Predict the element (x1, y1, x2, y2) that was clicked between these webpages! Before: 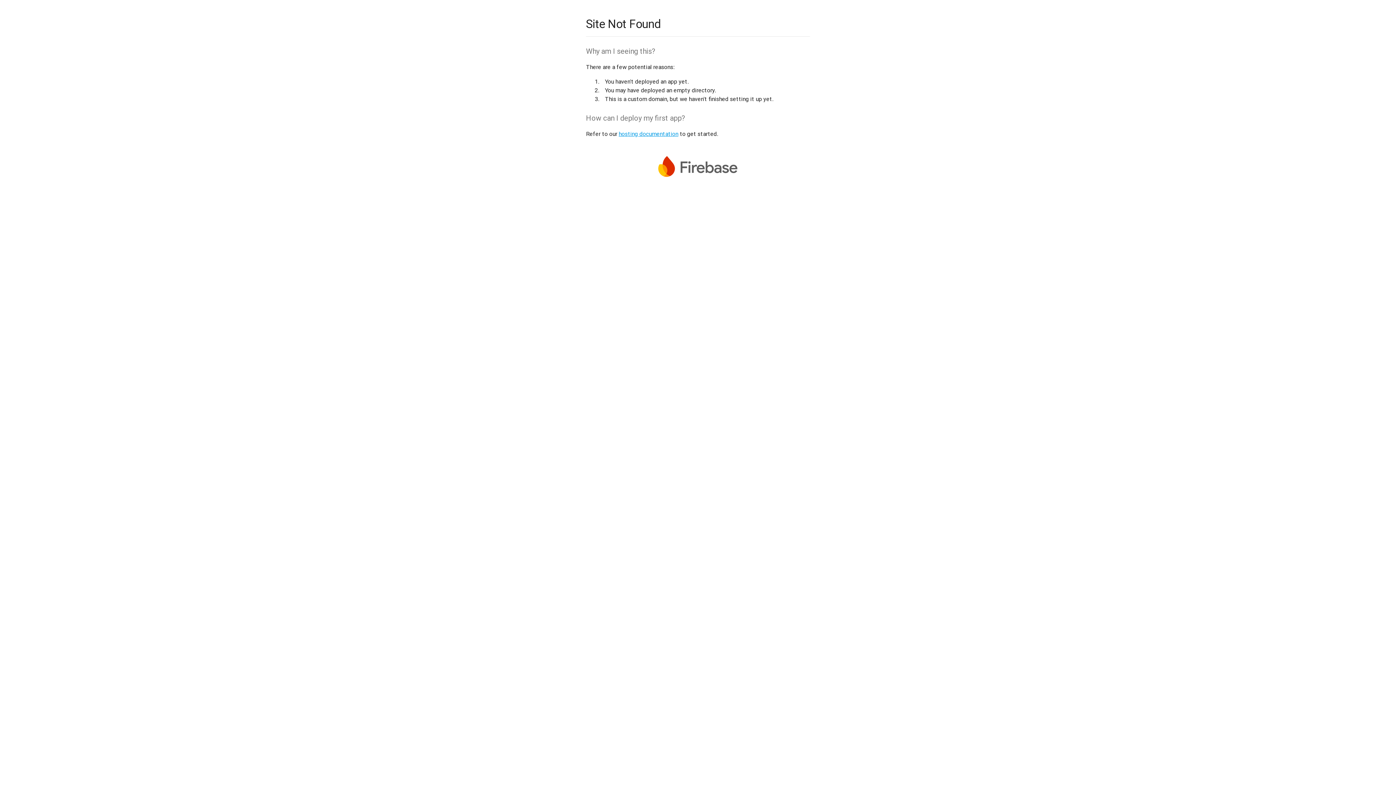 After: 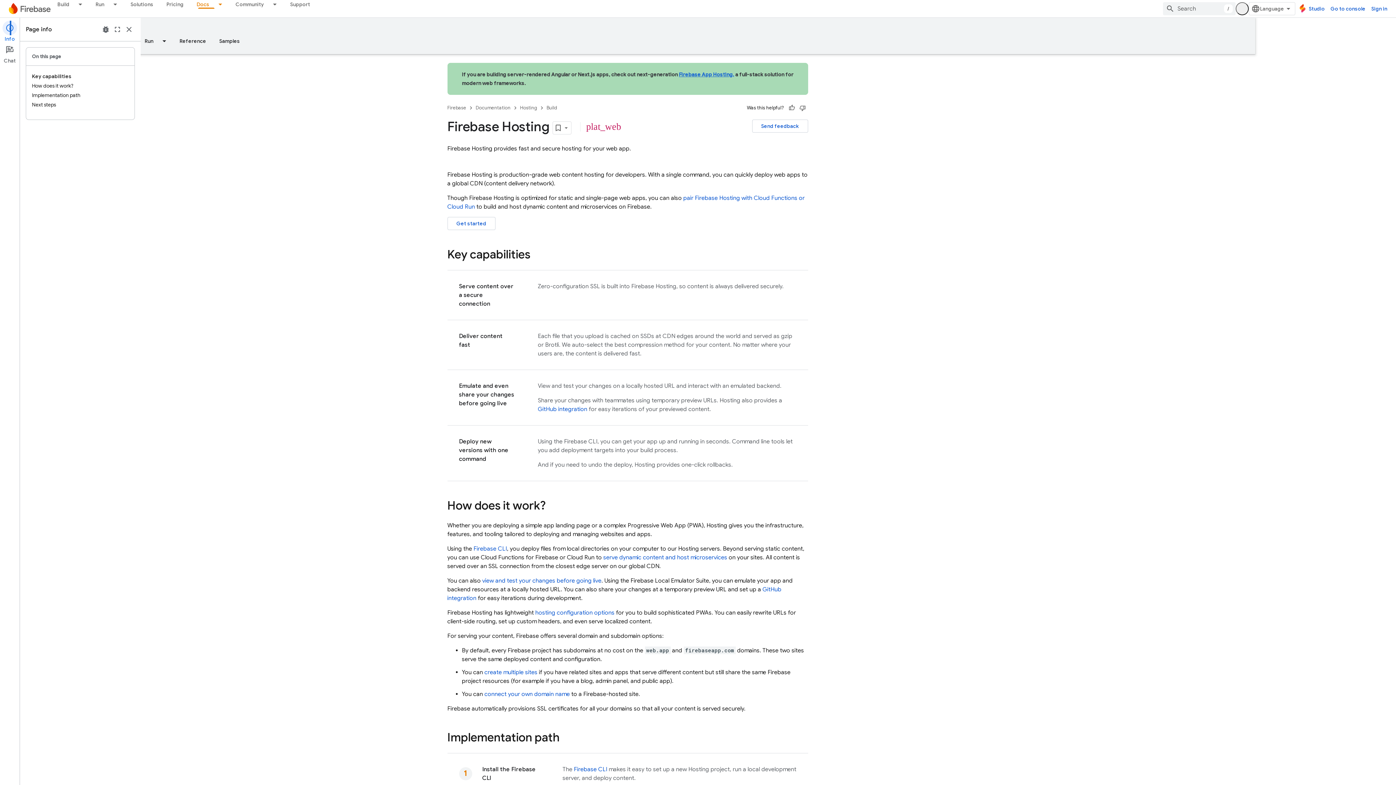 Action: bbox: (618, 130, 678, 137) label: hosting documentation